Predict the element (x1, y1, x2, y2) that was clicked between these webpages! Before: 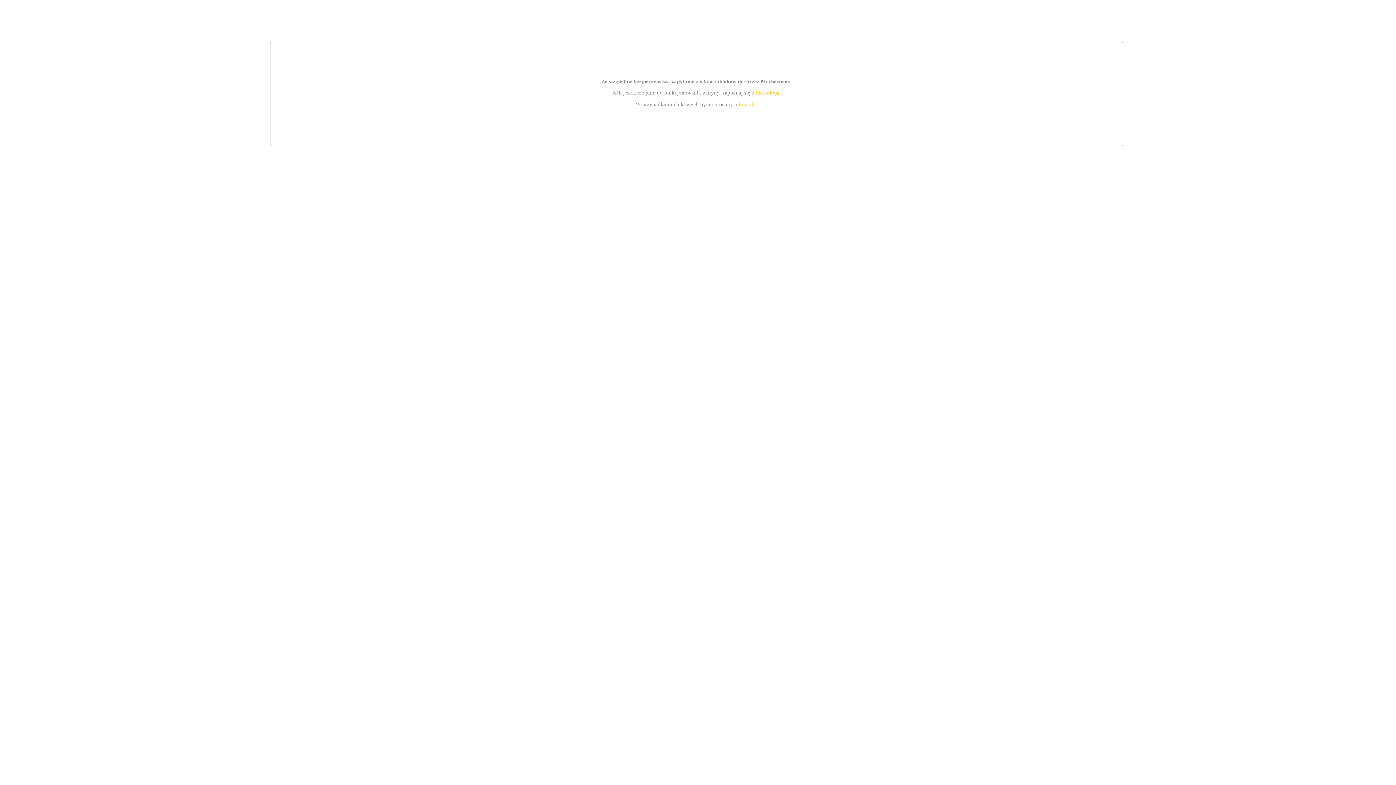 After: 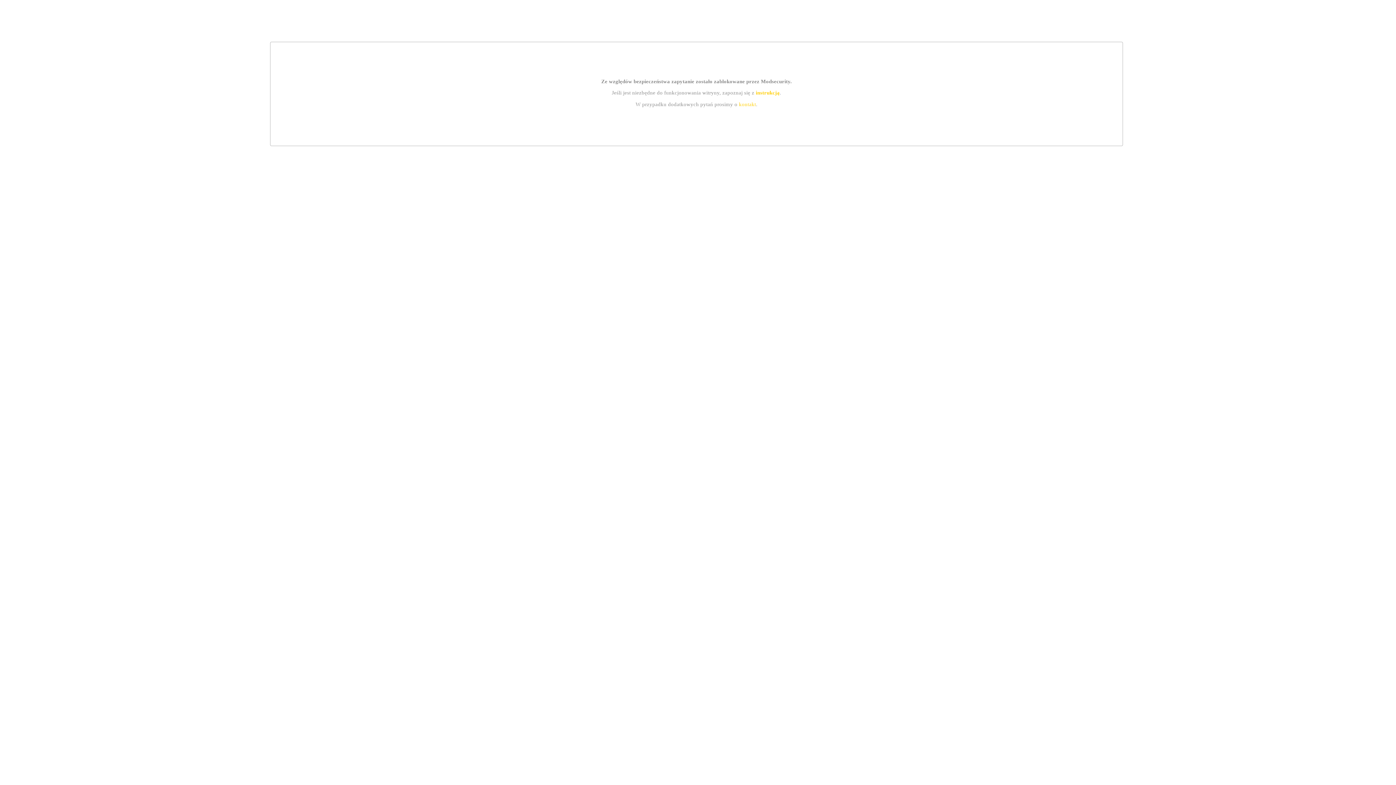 Action: bbox: (755, 89, 779, 95) label: instrukcją